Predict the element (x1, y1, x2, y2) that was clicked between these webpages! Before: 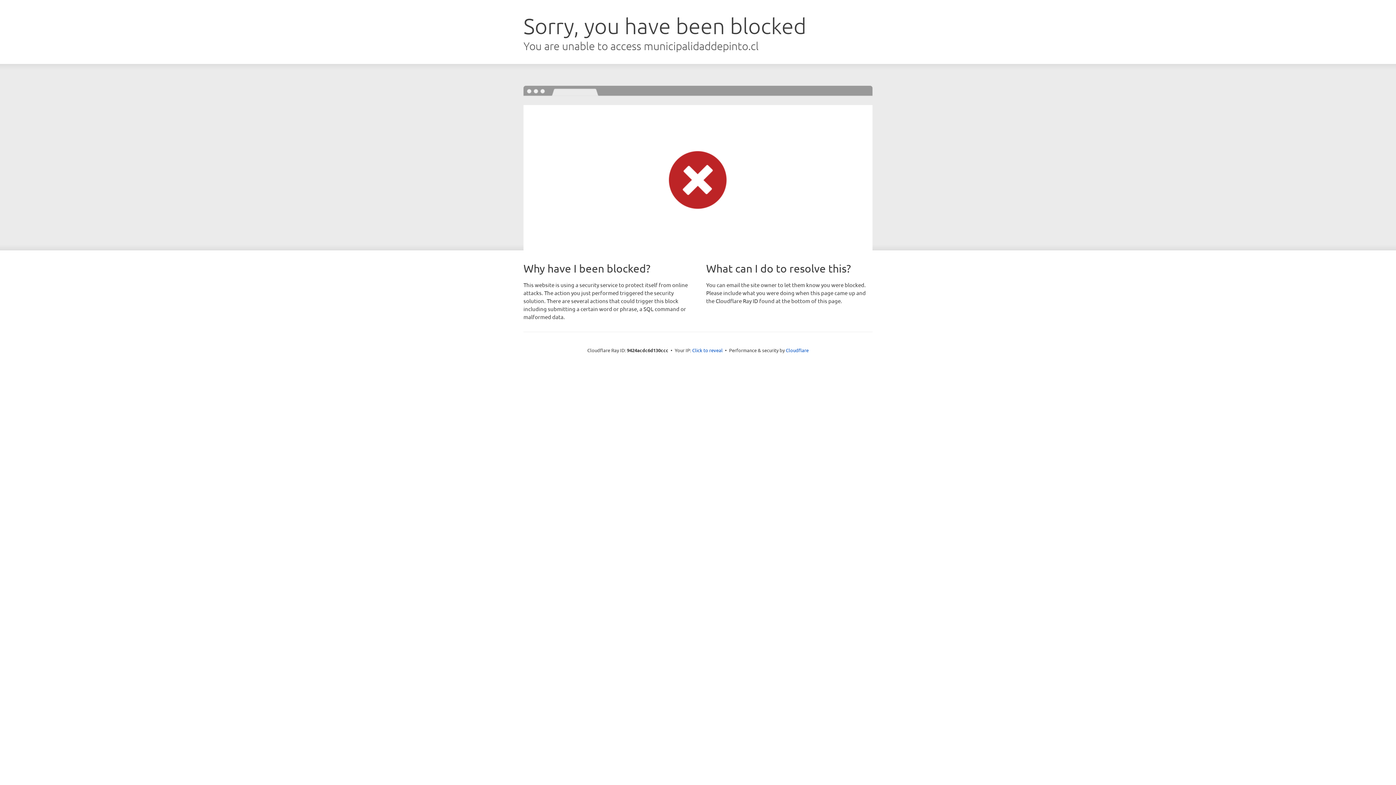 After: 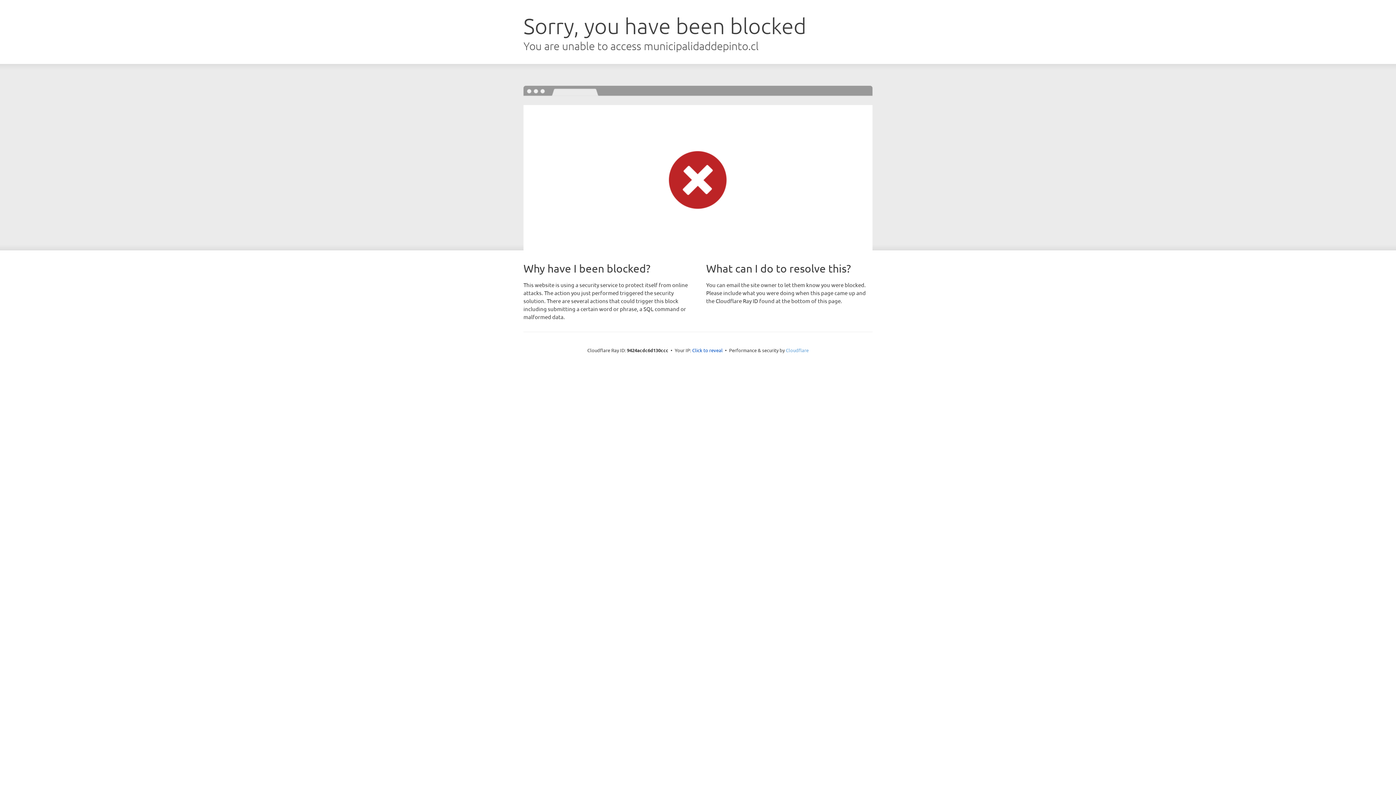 Action: bbox: (786, 347, 808, 353) label: Cloudflare